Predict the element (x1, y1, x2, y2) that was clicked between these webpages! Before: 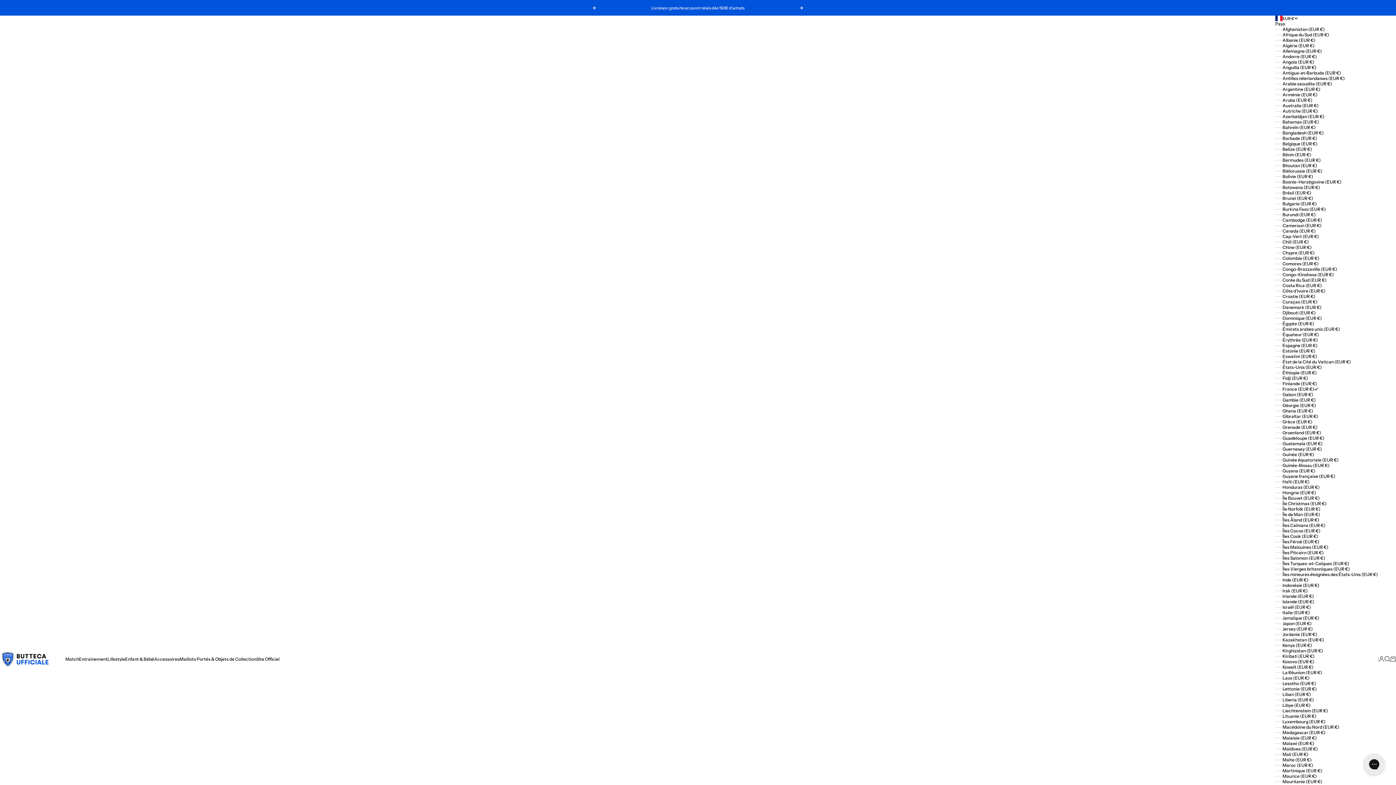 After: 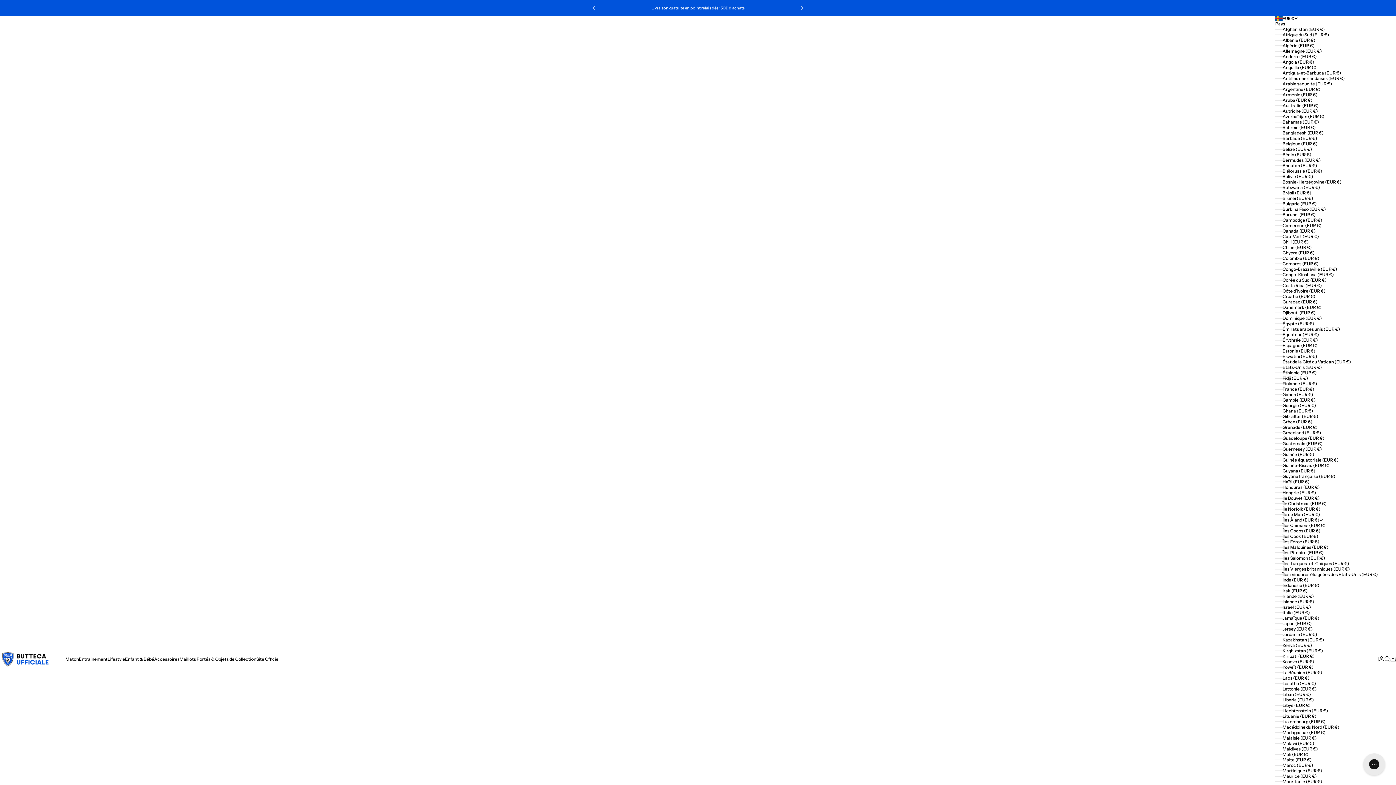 Action: bbox: (1275, 517, 1378, 523) label: Îles Åland (EUR €)